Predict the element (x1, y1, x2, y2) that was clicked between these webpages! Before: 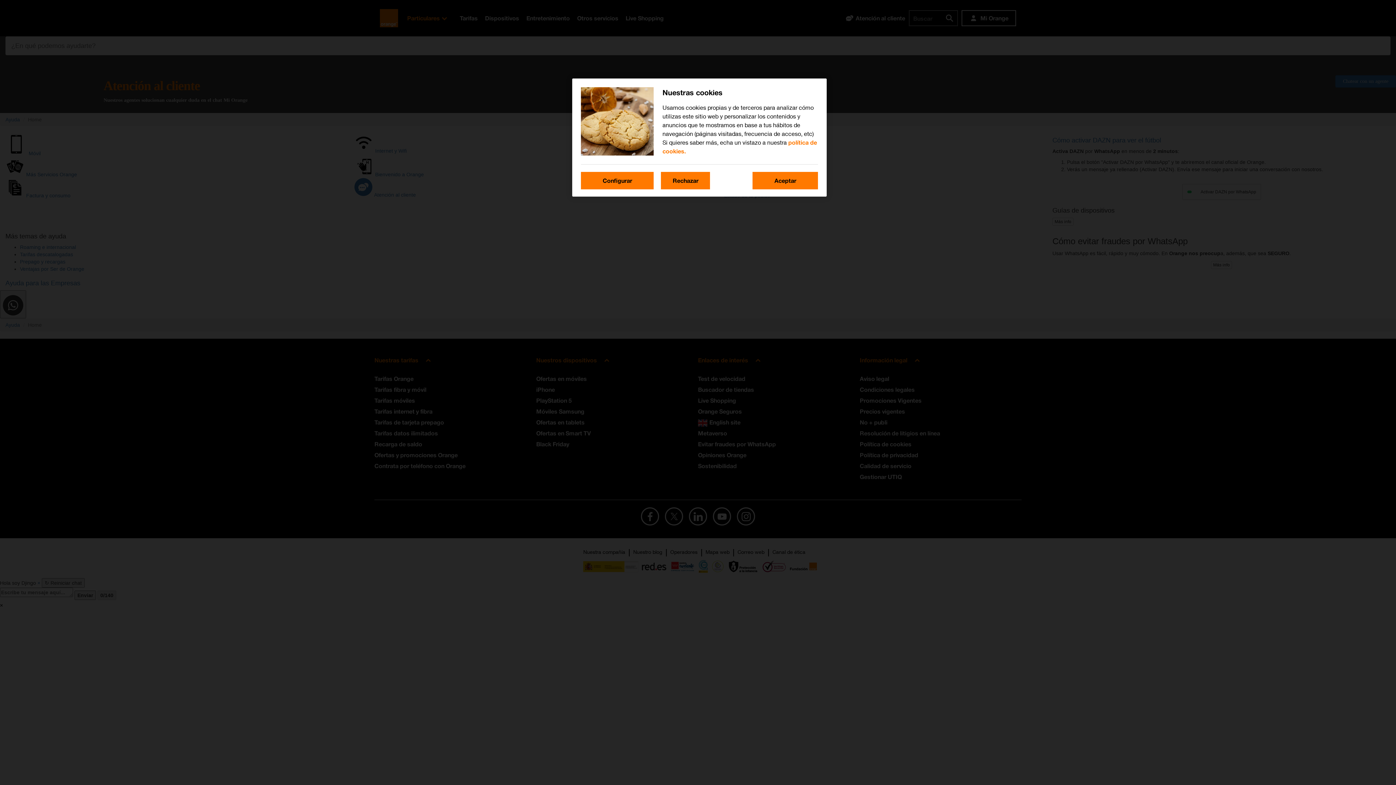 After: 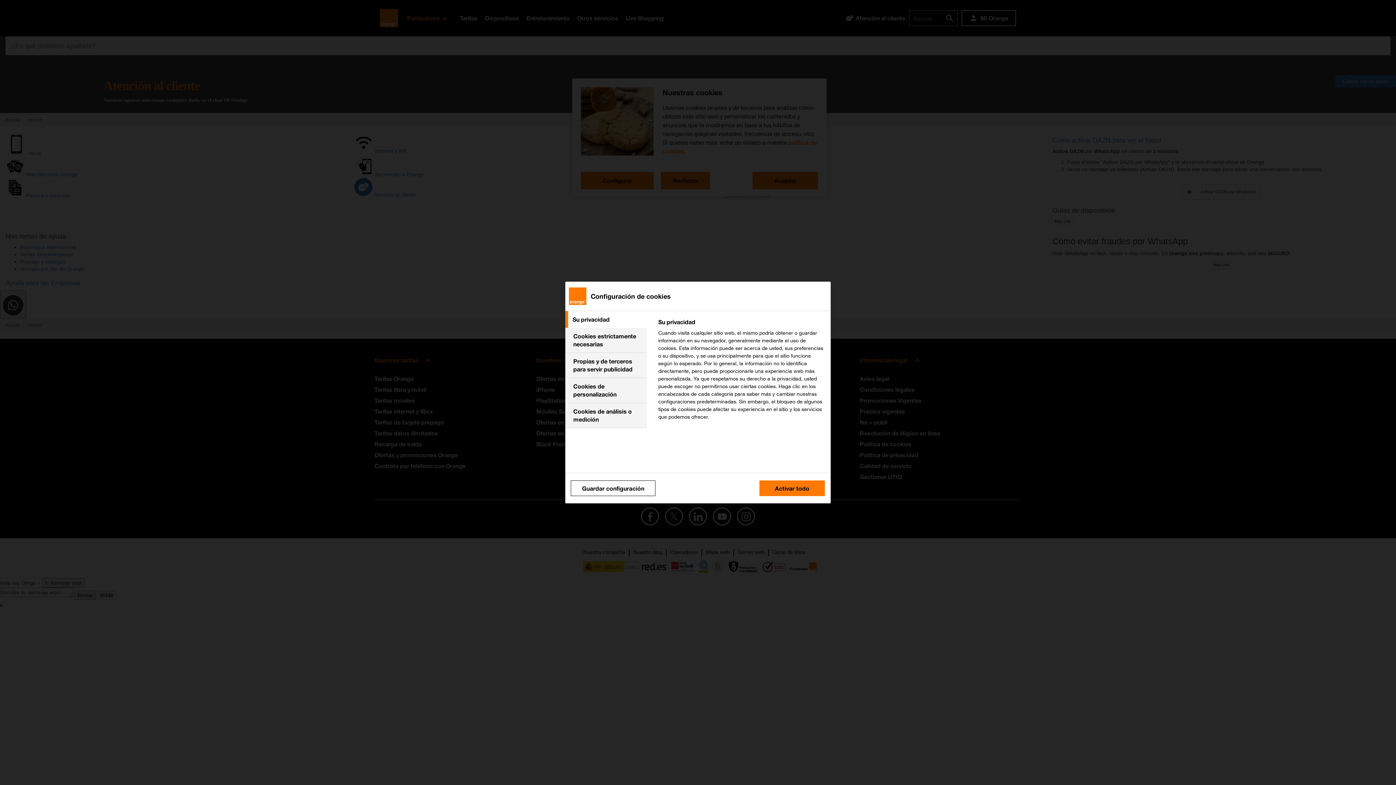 Action: label: Configurar bbox: (581, 172, 653, 189)